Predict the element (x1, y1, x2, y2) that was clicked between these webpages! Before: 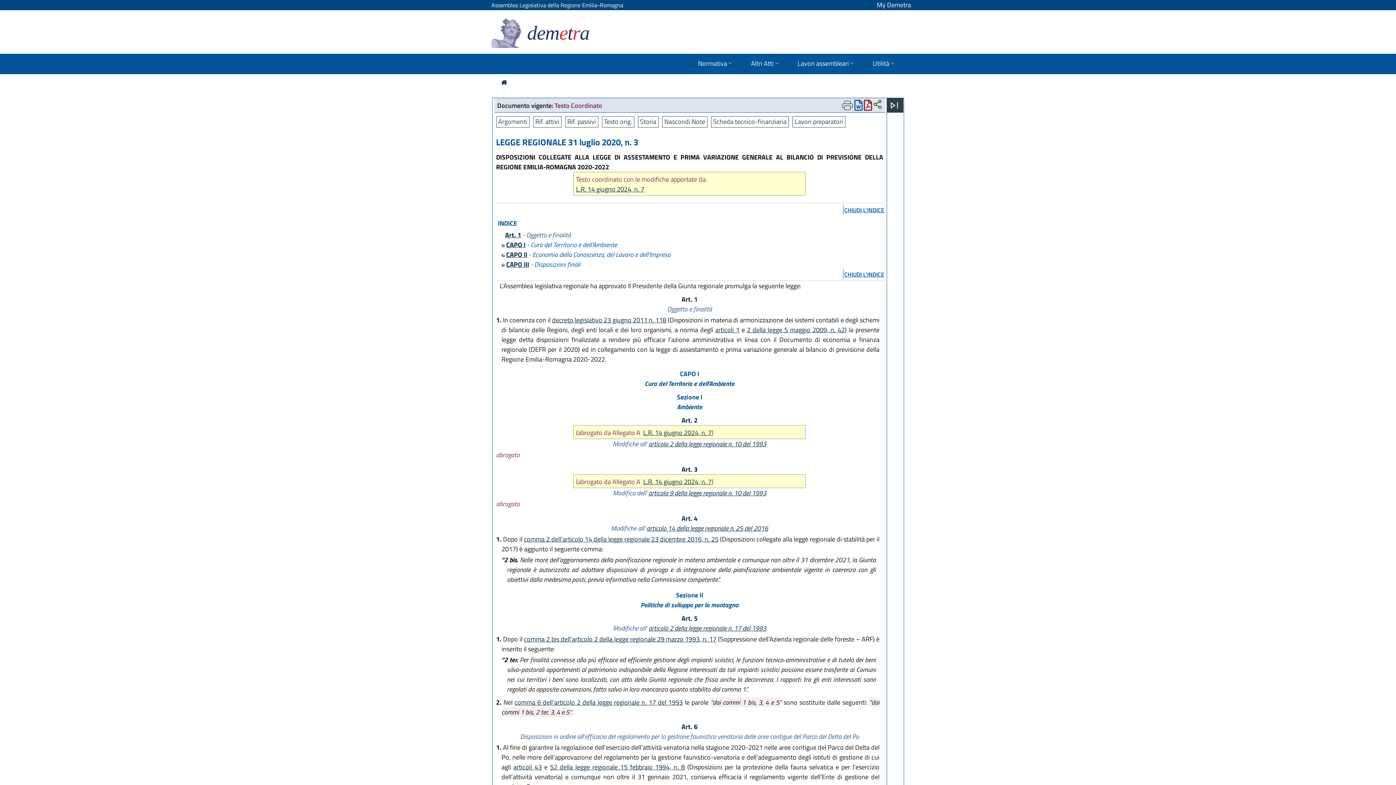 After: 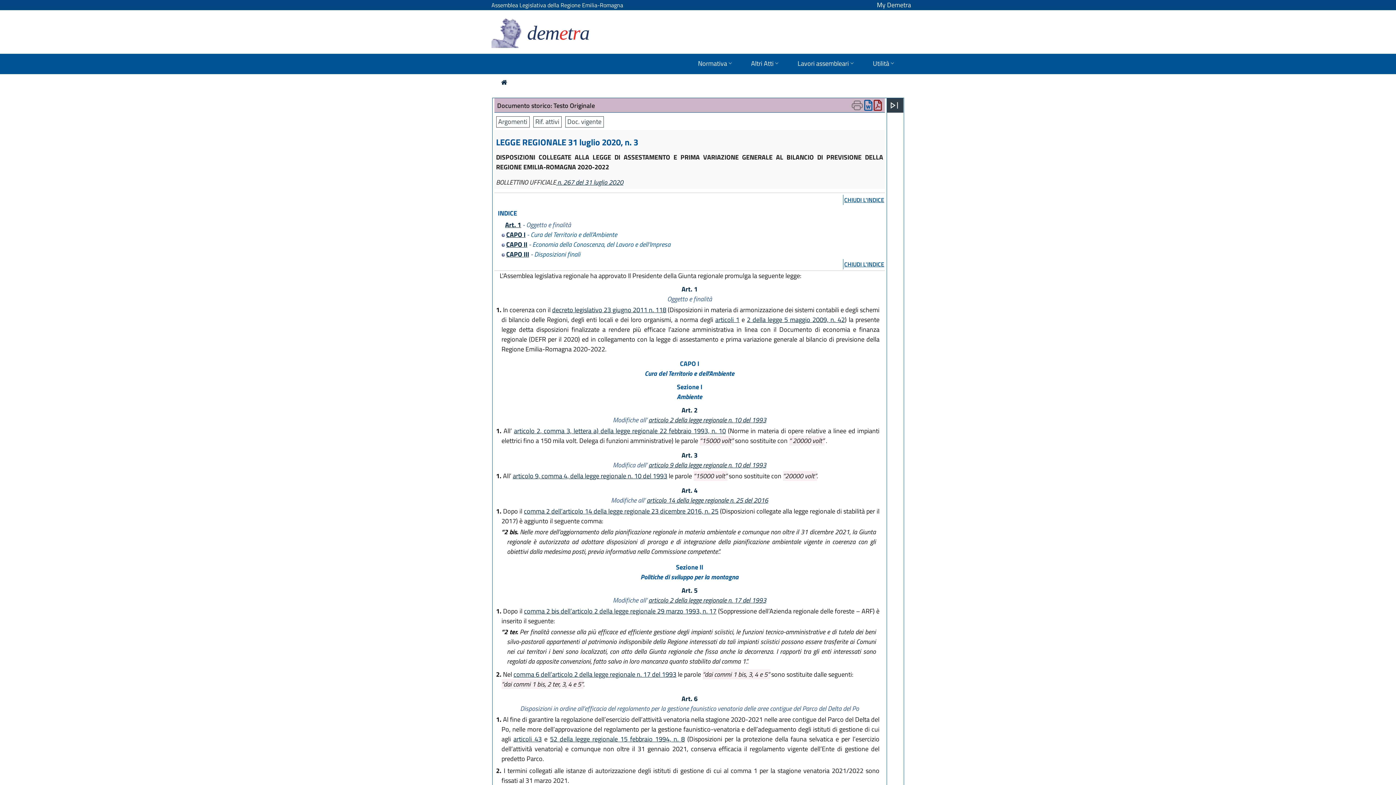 Action: bbox: (602, 116, 634, 127) label: Testo orig.